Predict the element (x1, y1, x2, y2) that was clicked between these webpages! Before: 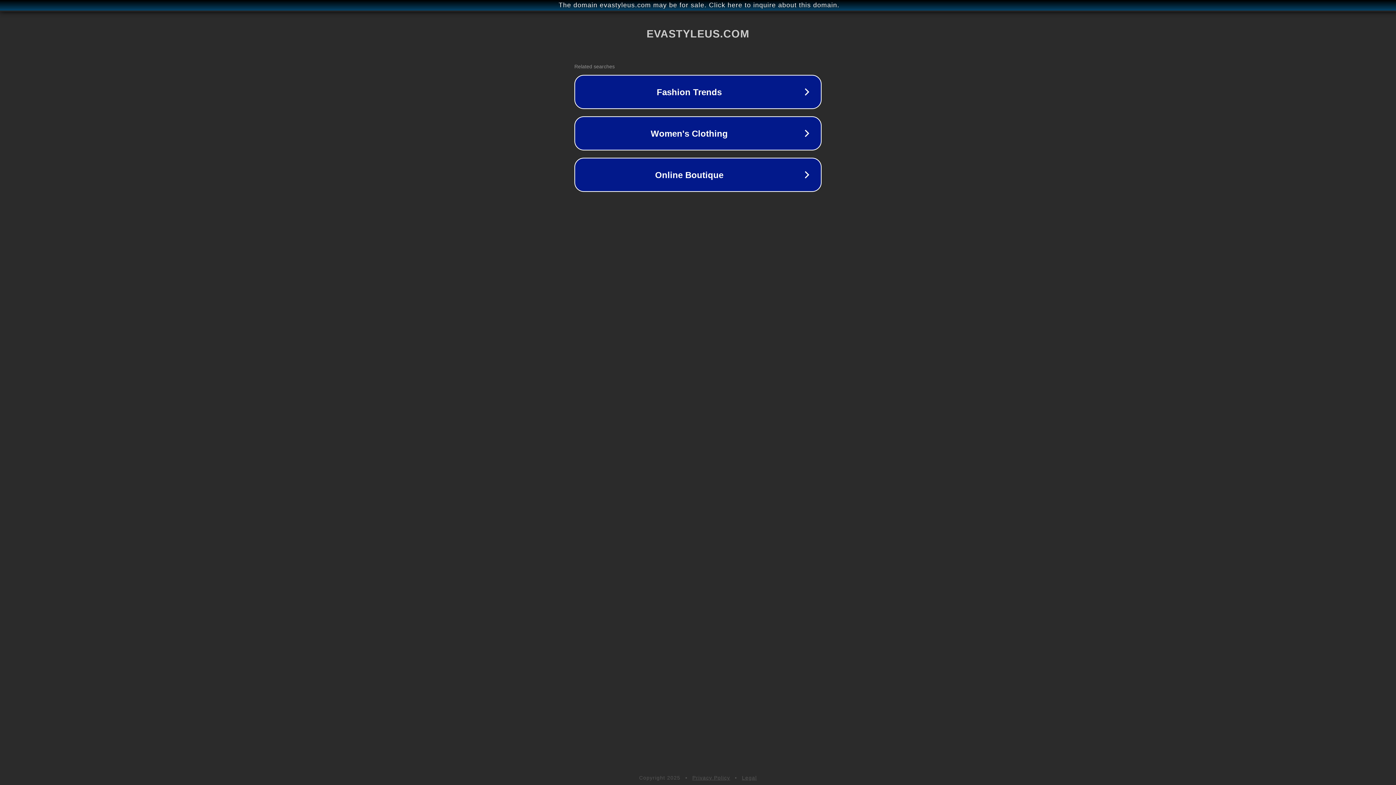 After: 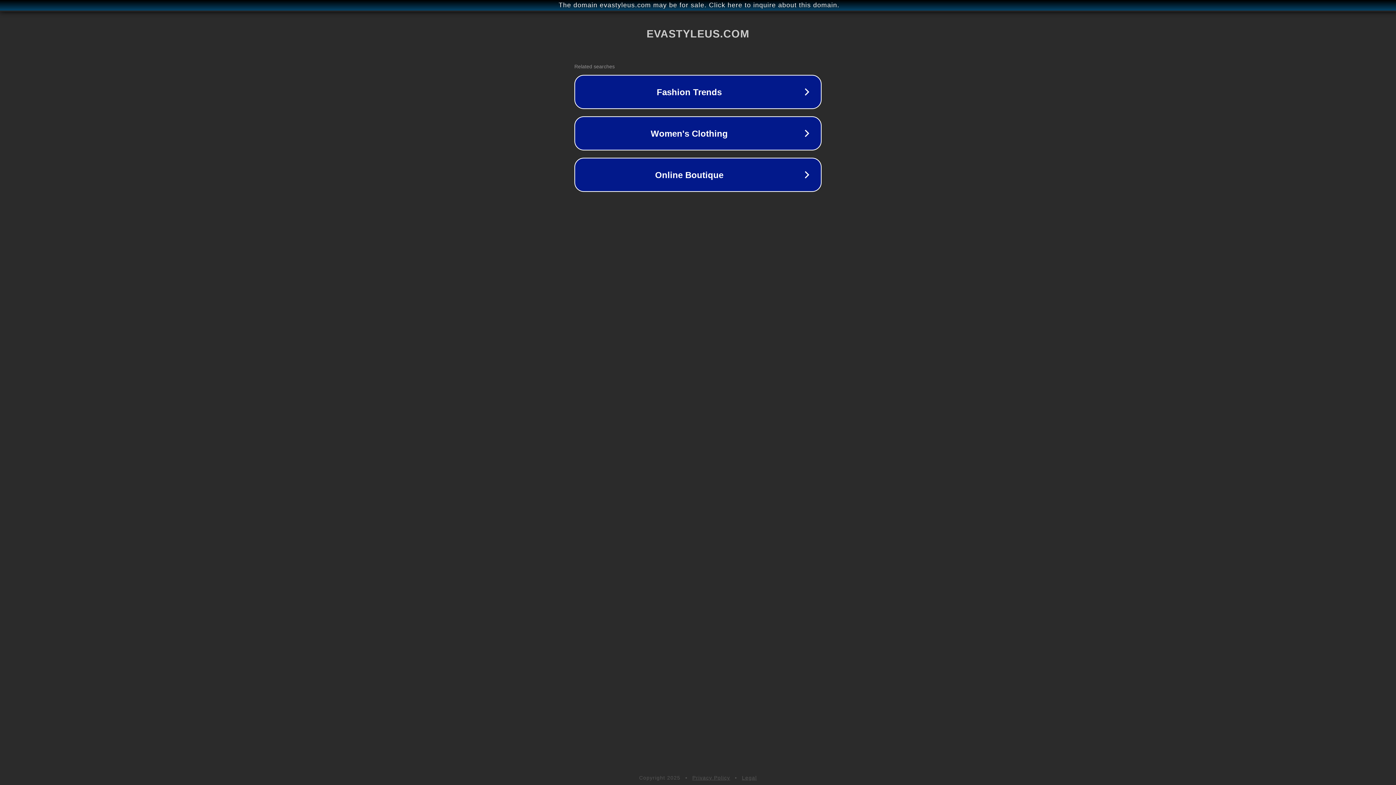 Action: label: Privacy Policy bbox: (692, 775, 730, 781)